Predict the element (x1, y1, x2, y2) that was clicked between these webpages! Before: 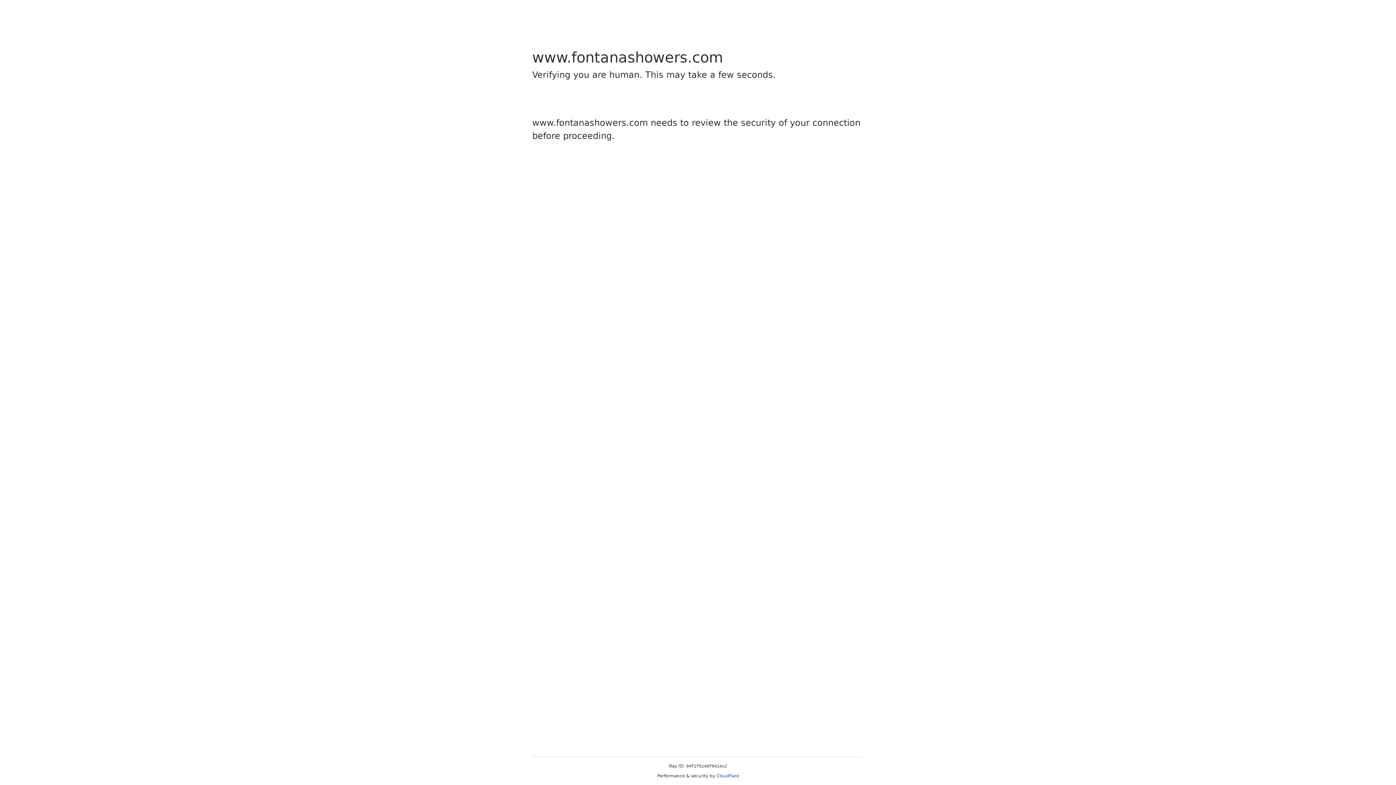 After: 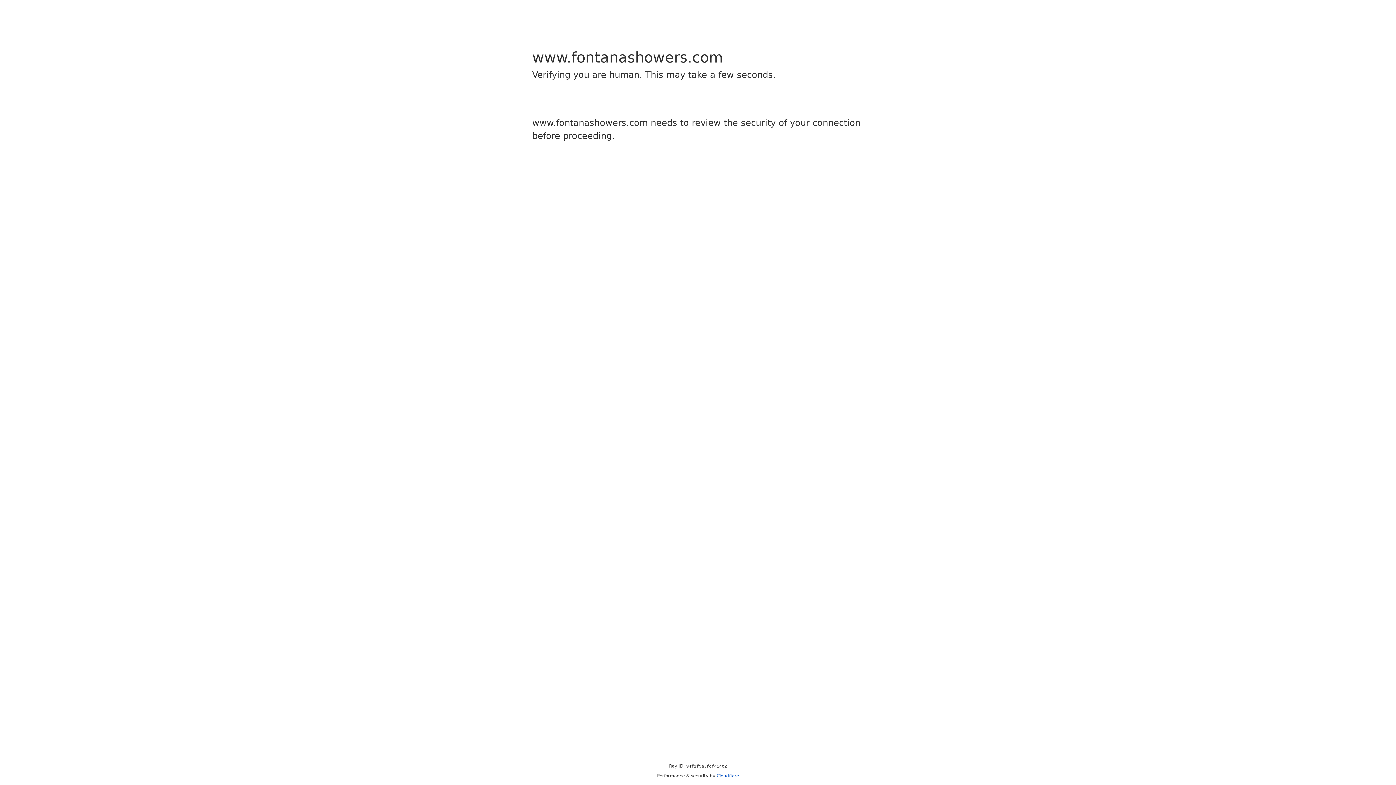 Action: bbox: (716, 773, 739, 778) label: Cloudflare